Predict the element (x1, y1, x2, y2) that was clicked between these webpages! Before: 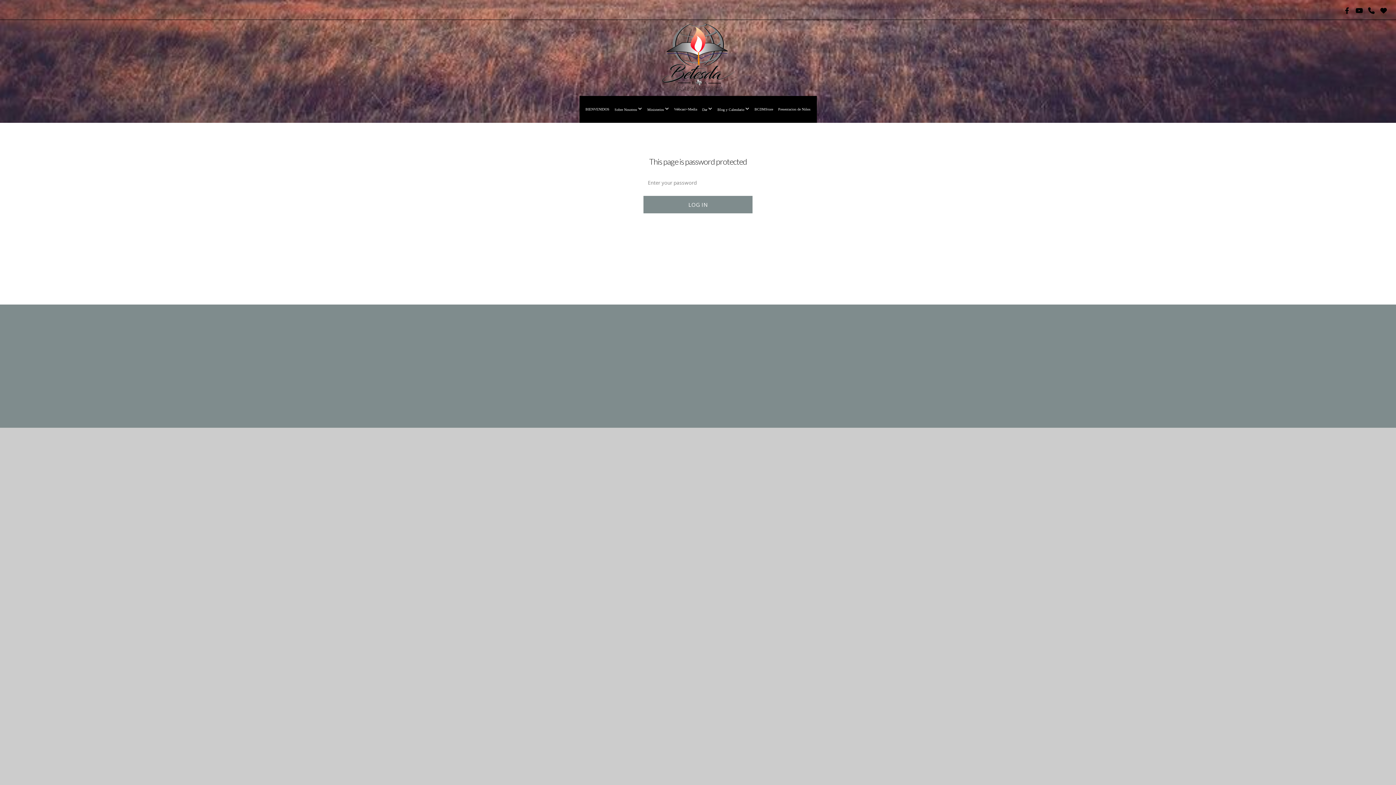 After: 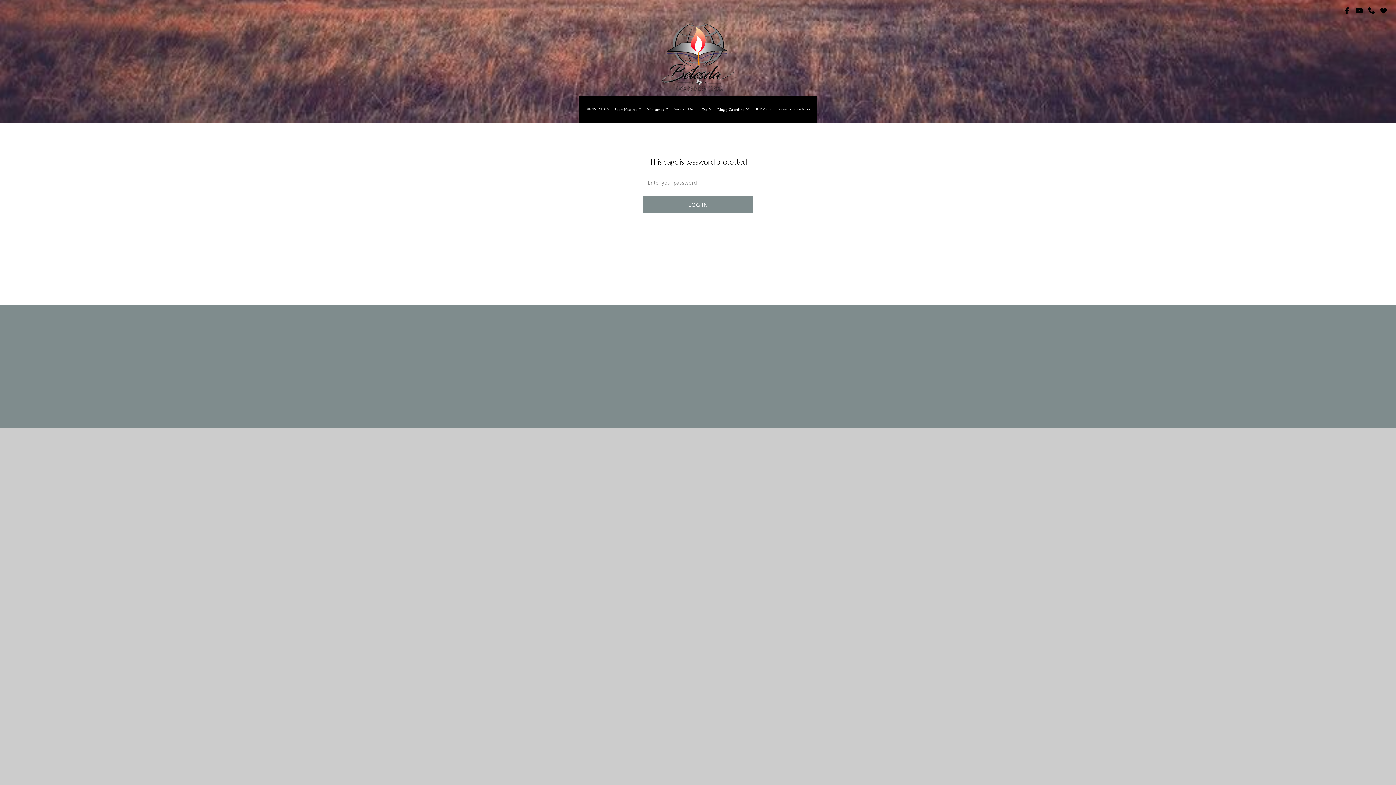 Action: bbox: (1378, 5, 1389, 16)